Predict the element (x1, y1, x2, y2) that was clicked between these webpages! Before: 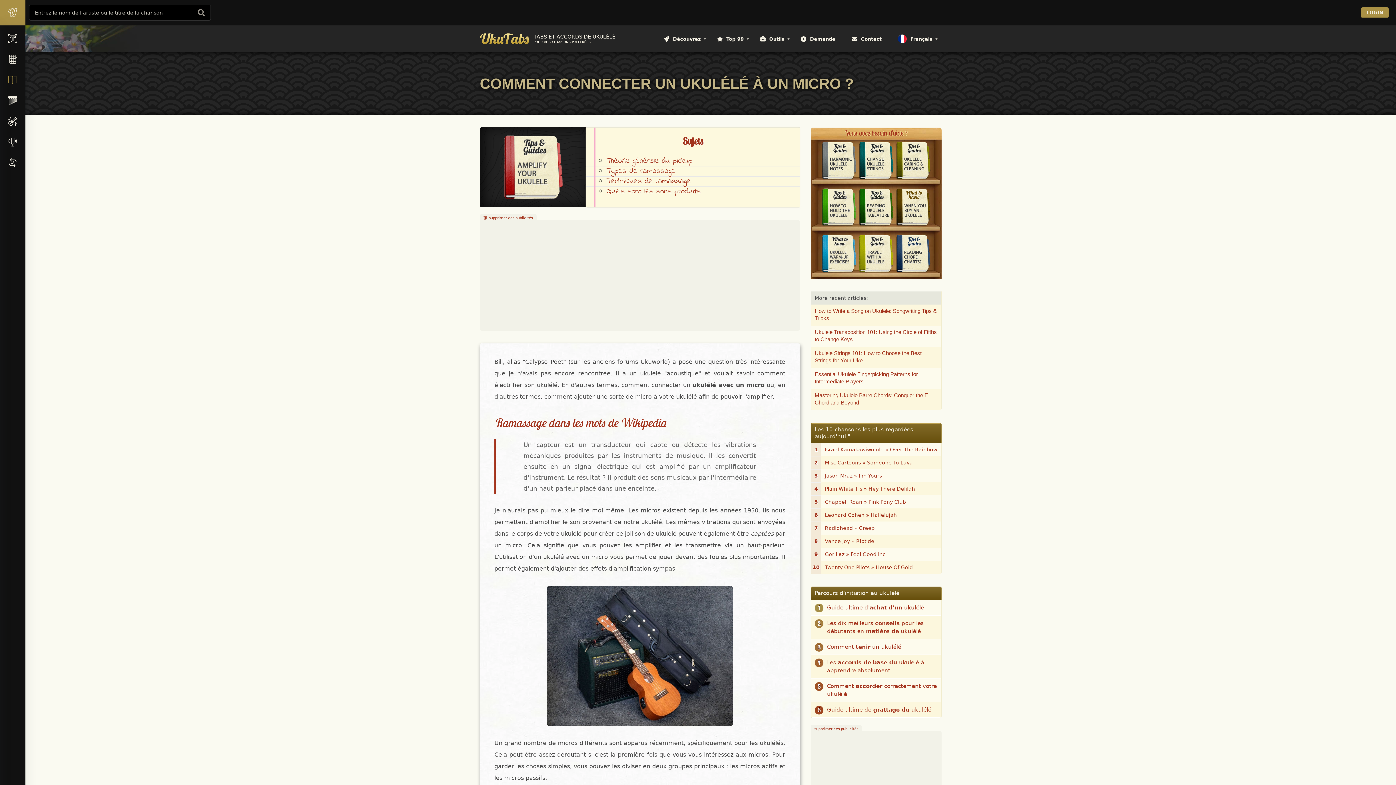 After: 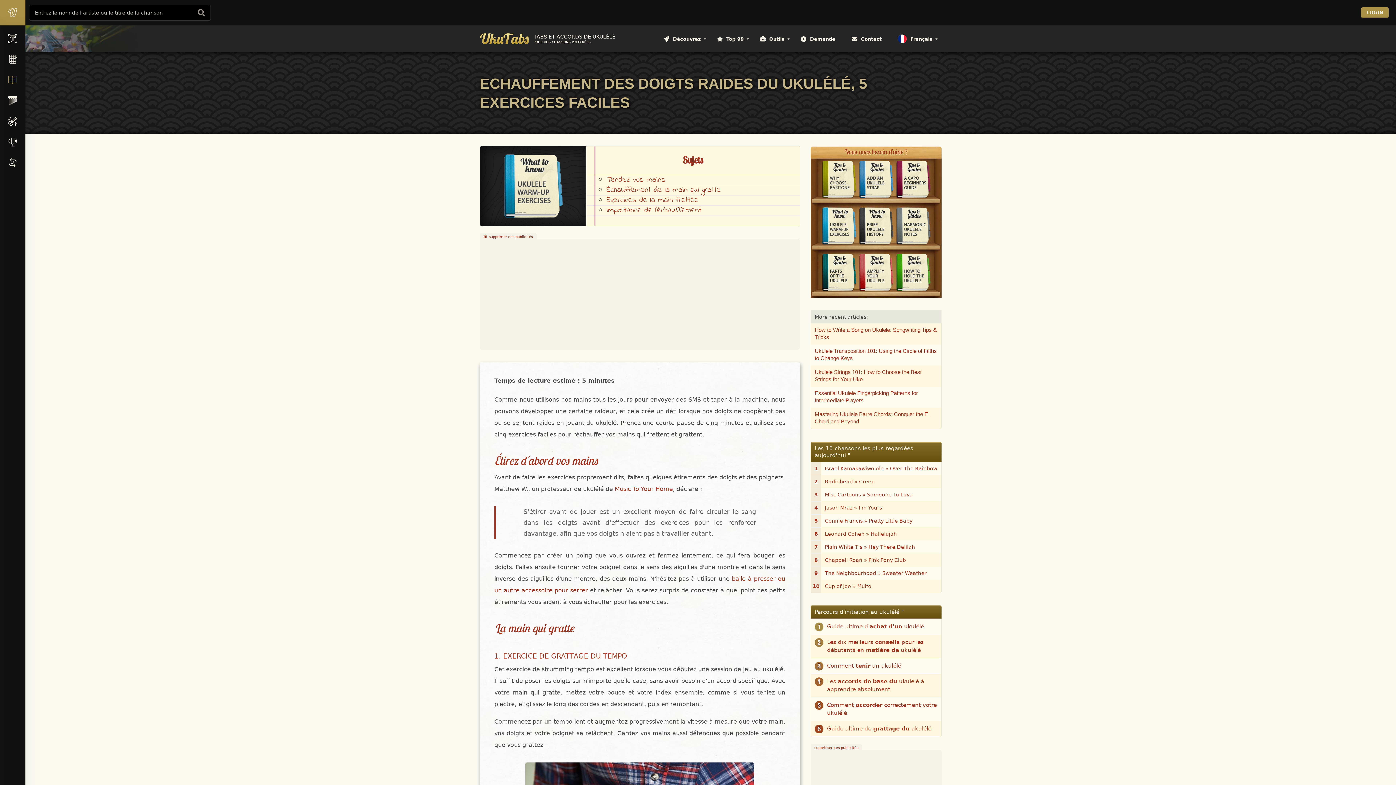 Action: bbox: (820, 234, 857, 273)